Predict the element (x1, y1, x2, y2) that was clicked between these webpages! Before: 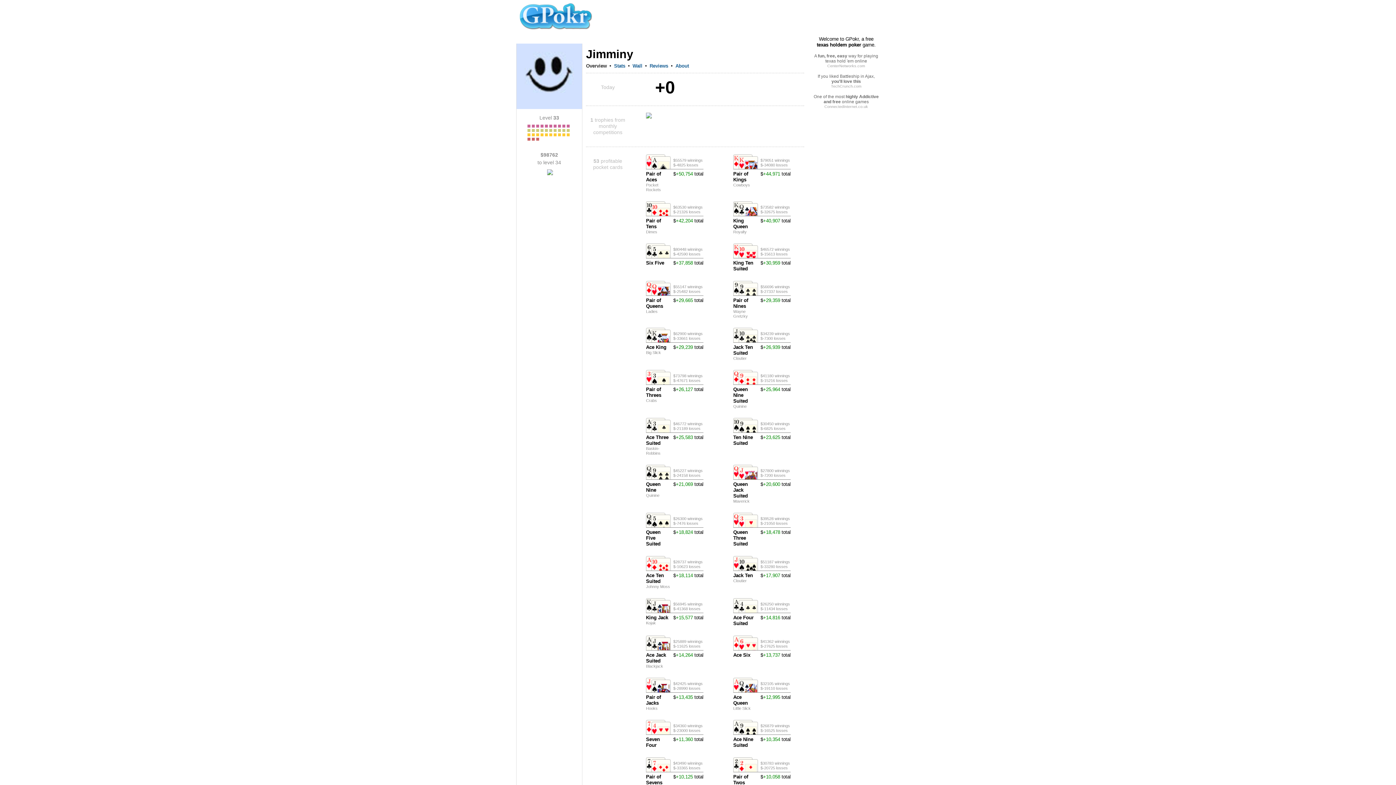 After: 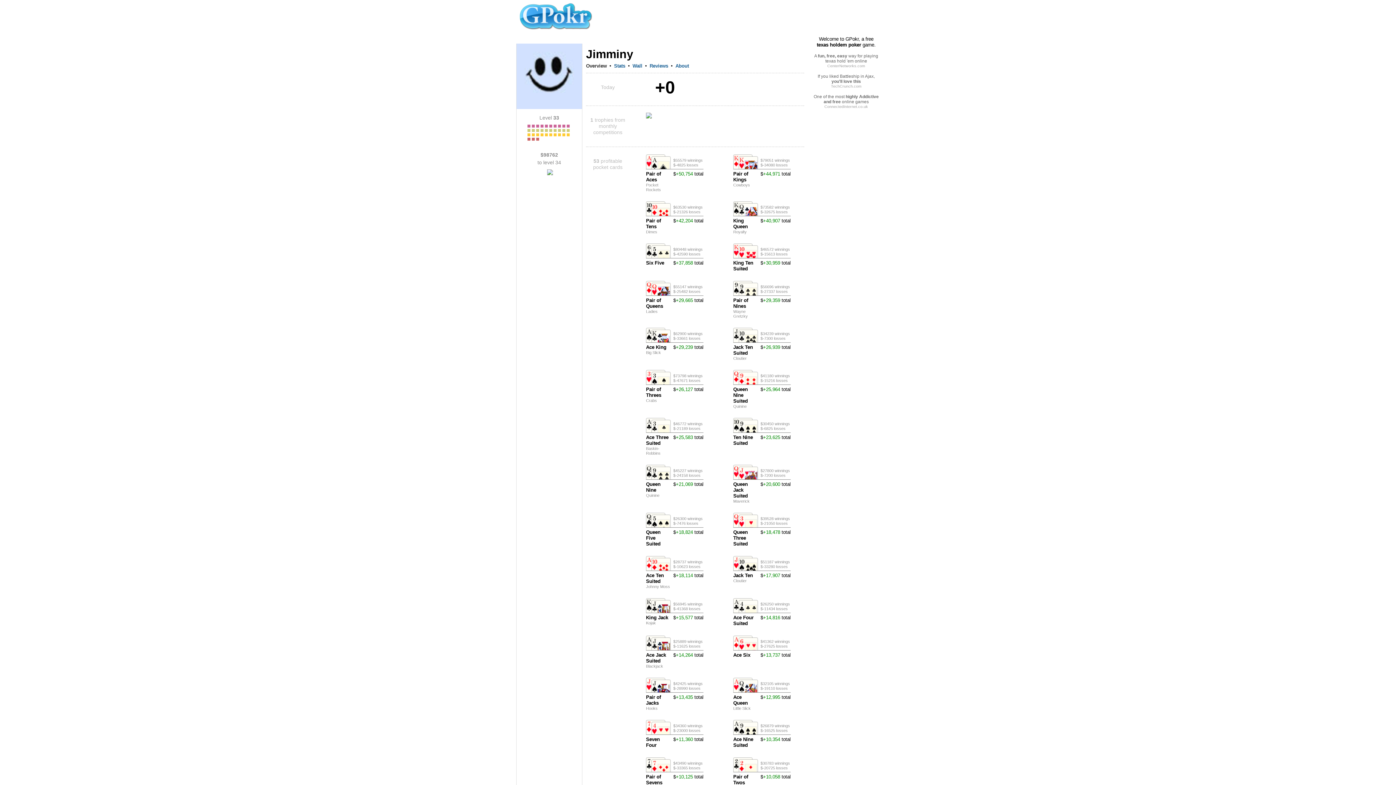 Action: bbox: (586, 63, 606, 69) label: Overview